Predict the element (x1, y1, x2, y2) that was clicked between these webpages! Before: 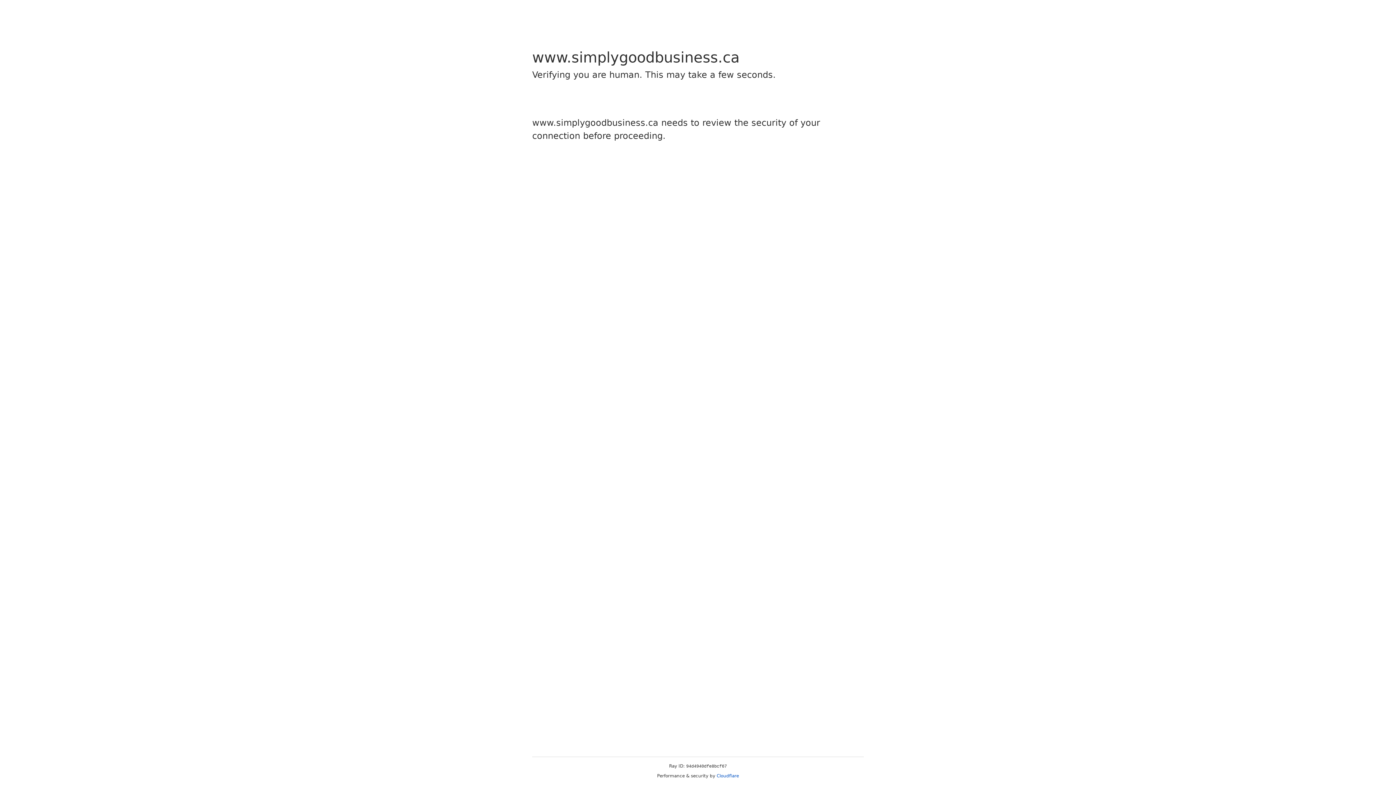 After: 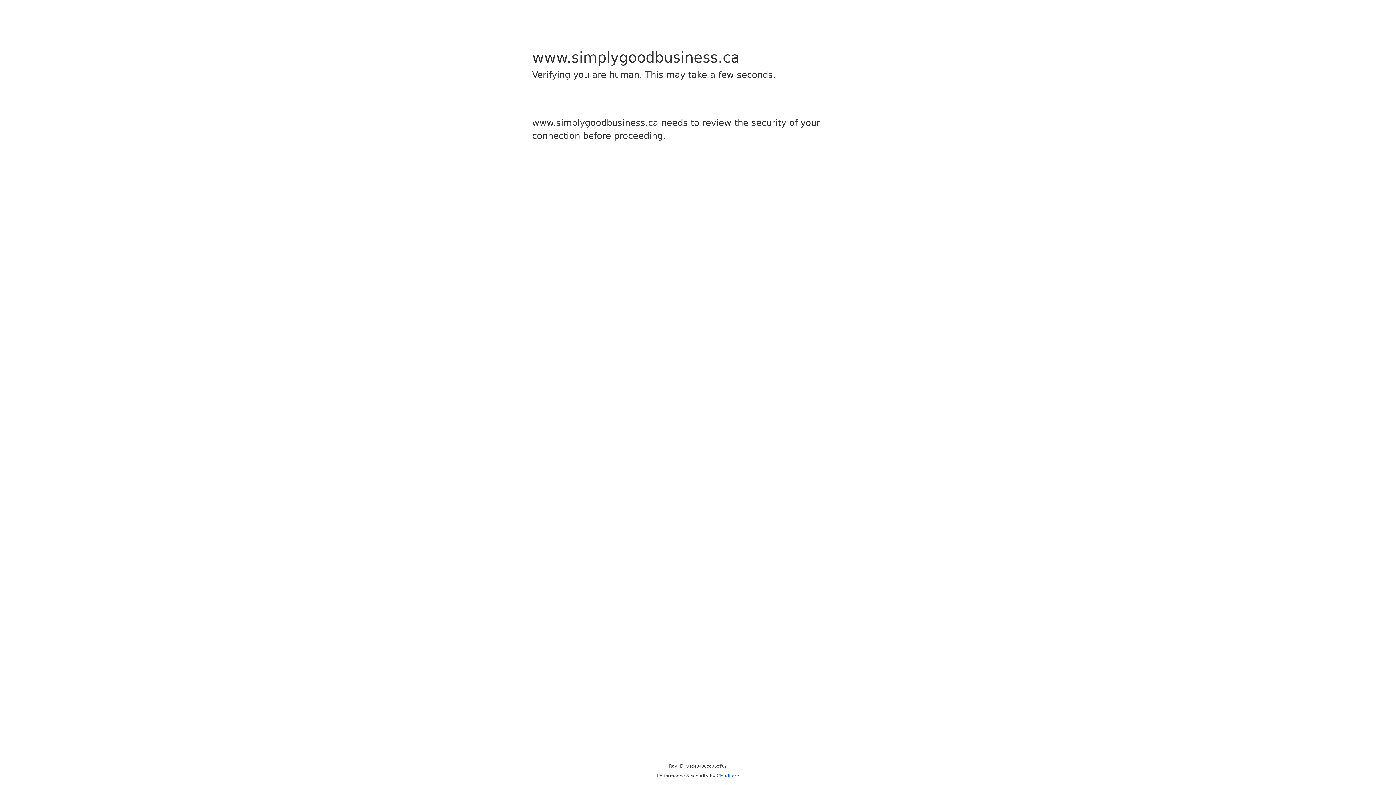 Action: bbox: (716, 773, 739, 778) label: Cloudflare